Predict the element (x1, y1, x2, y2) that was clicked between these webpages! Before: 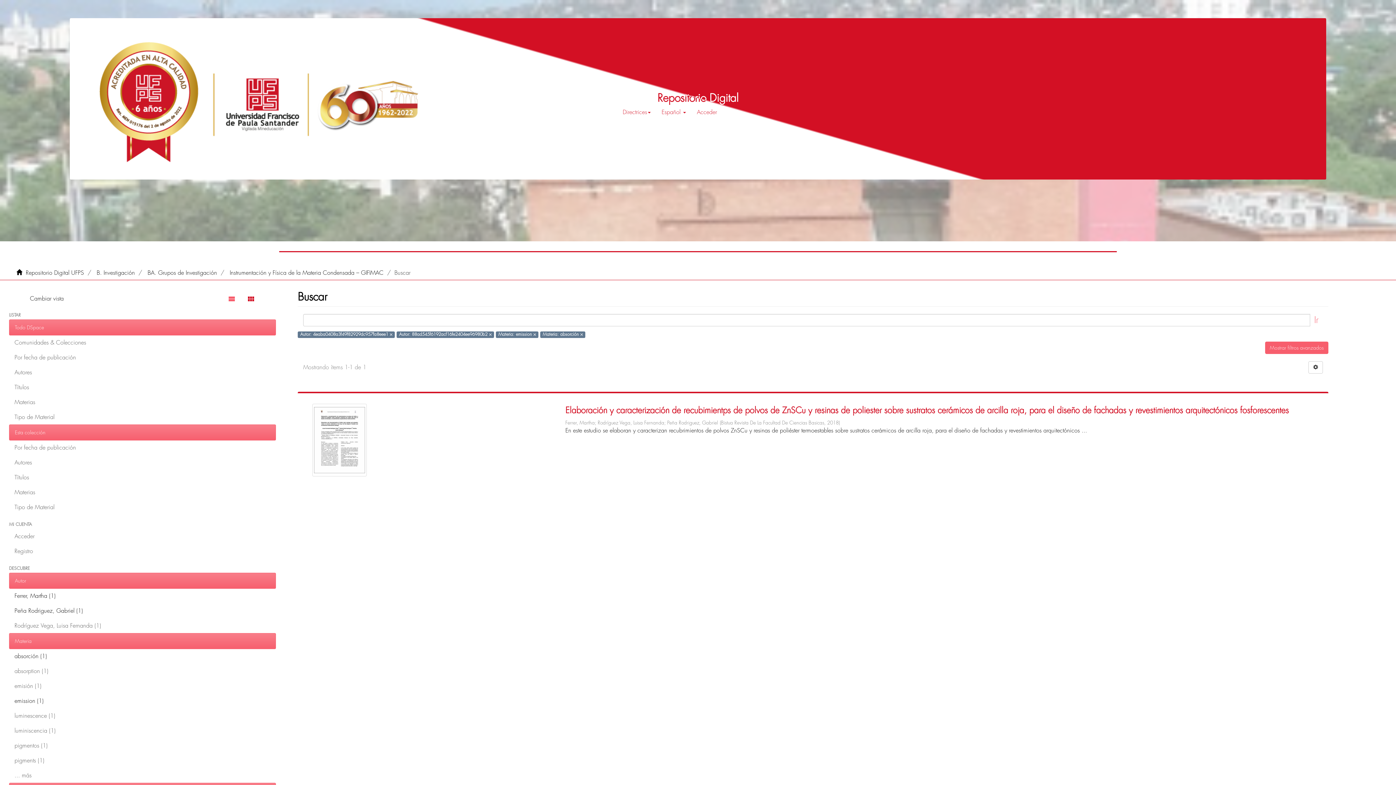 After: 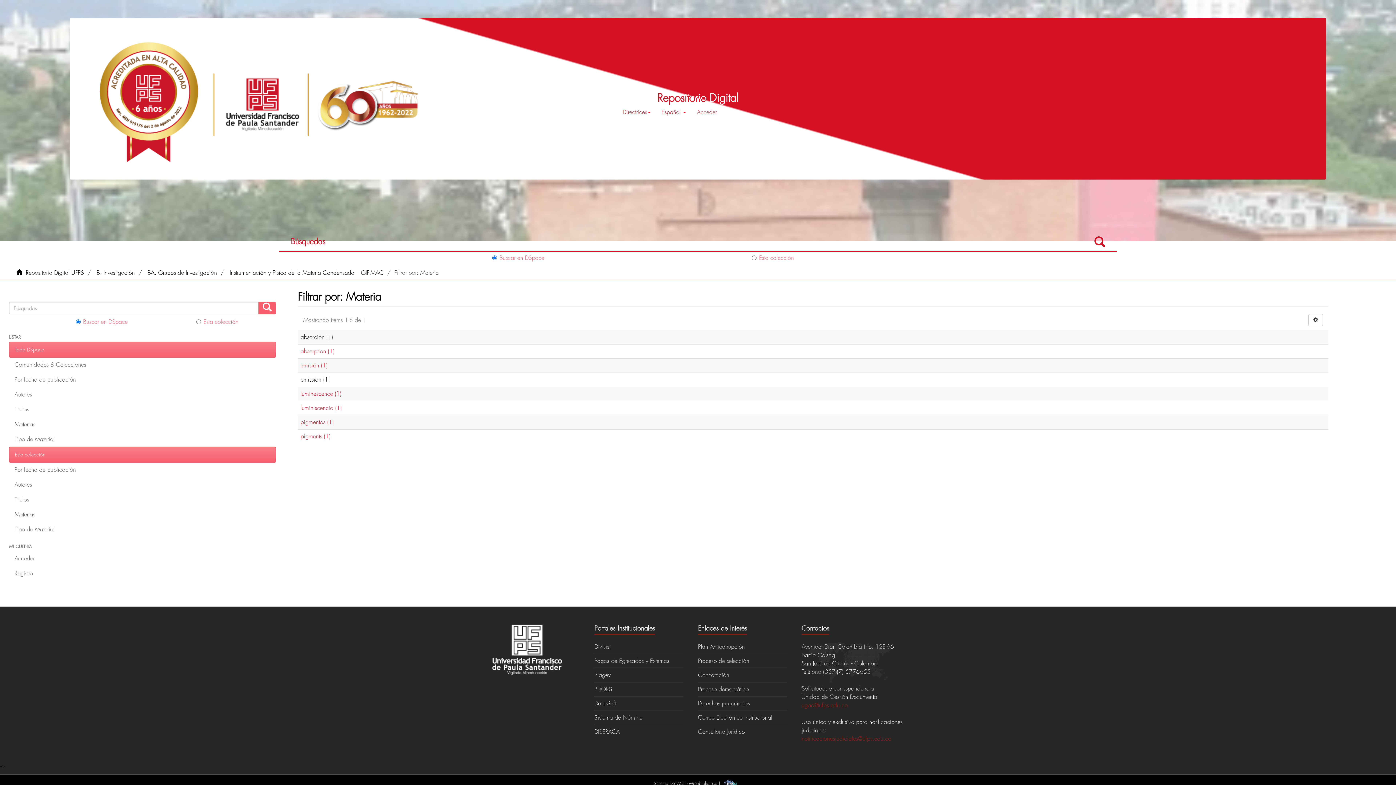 Action: bbox: (9, 768, 276, 783) label: ... más